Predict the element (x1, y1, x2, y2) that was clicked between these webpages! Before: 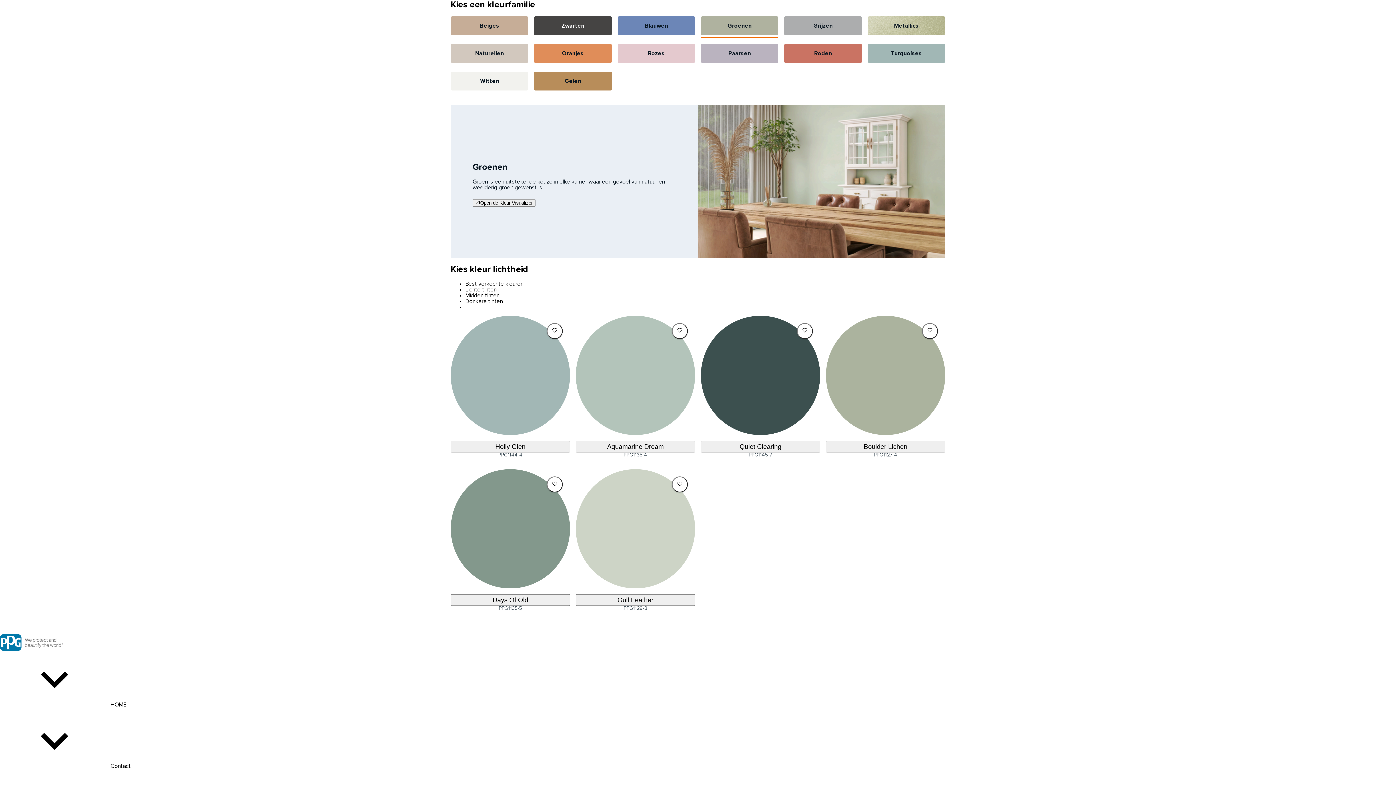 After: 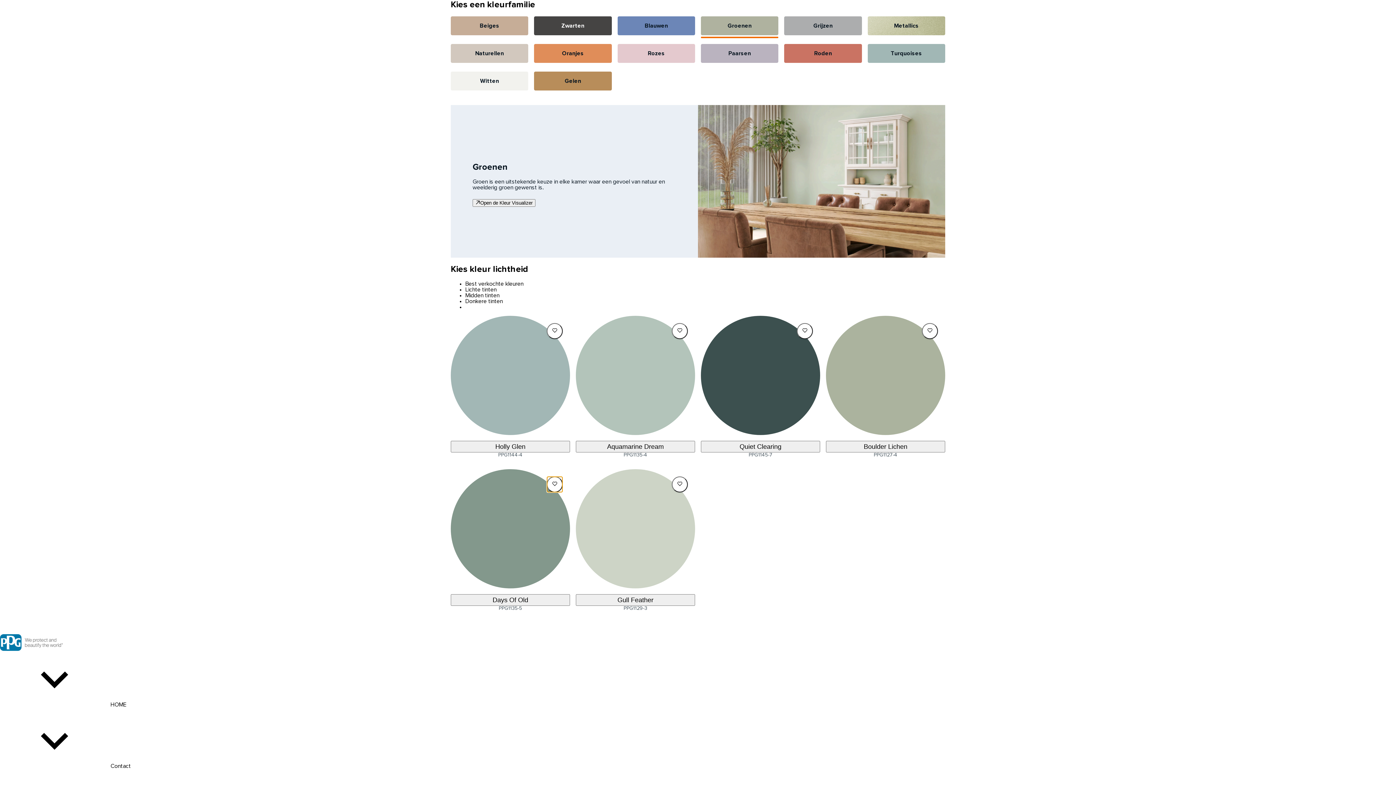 Action: bbox: (546, 476, 562, 492)